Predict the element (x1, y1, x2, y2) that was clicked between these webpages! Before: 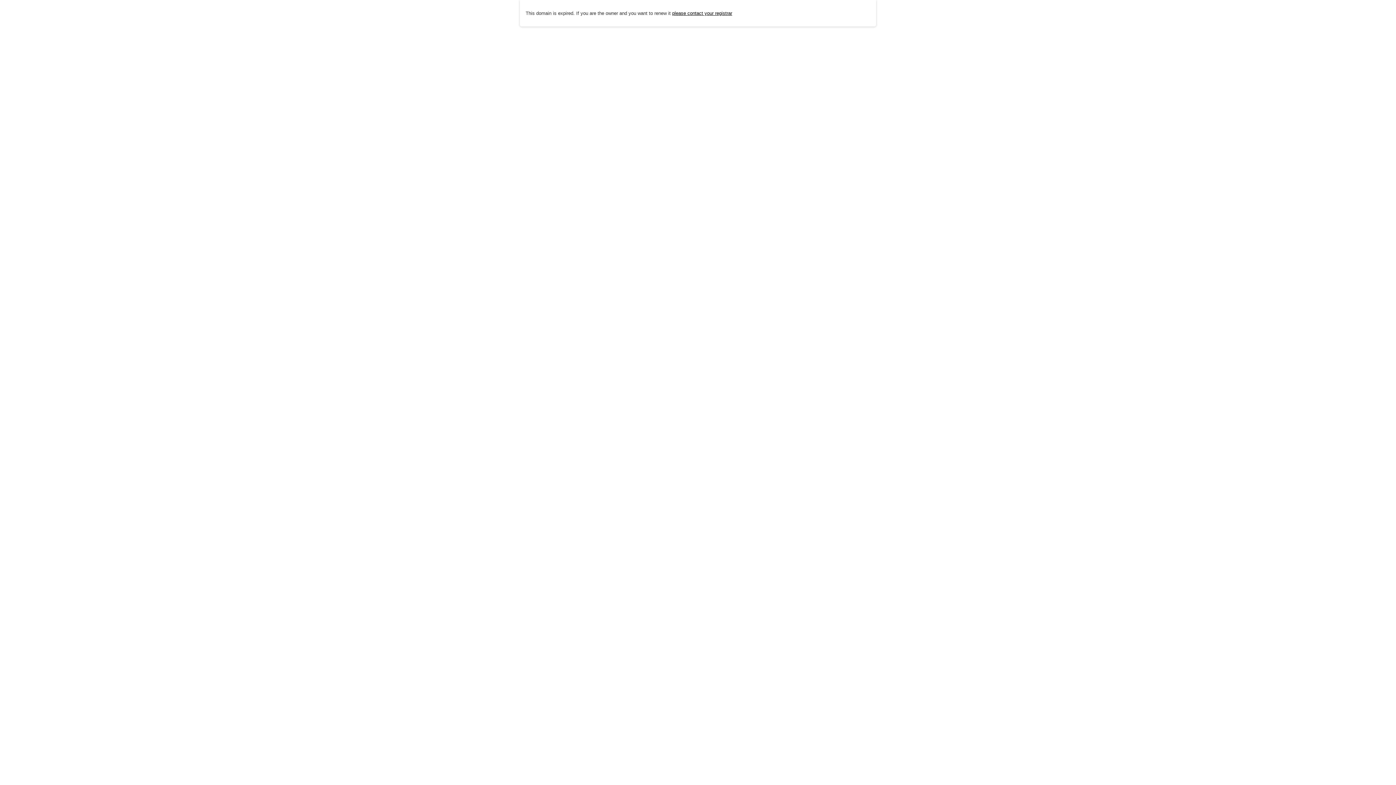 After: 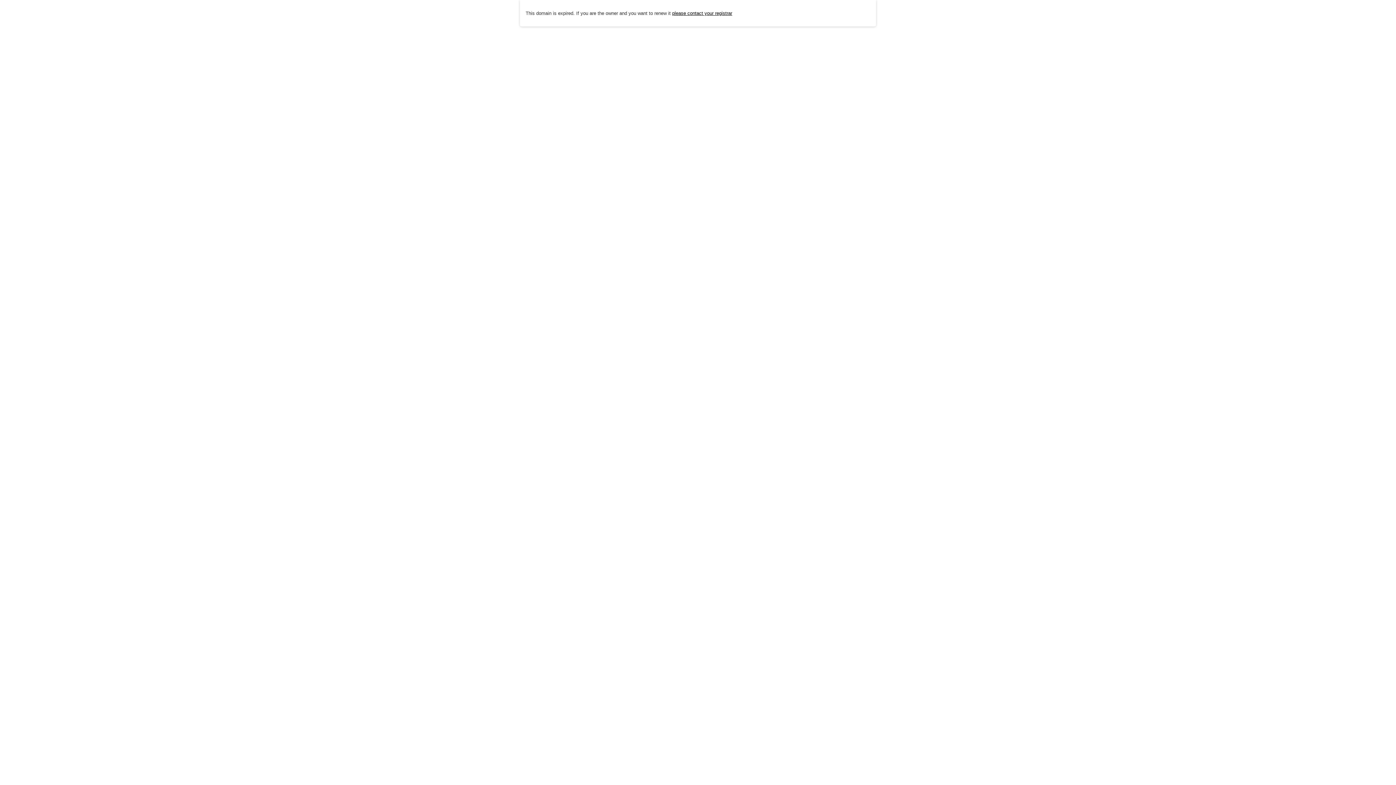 Action: bbox: (672, 10, 732, 15) label: please contact your registrar